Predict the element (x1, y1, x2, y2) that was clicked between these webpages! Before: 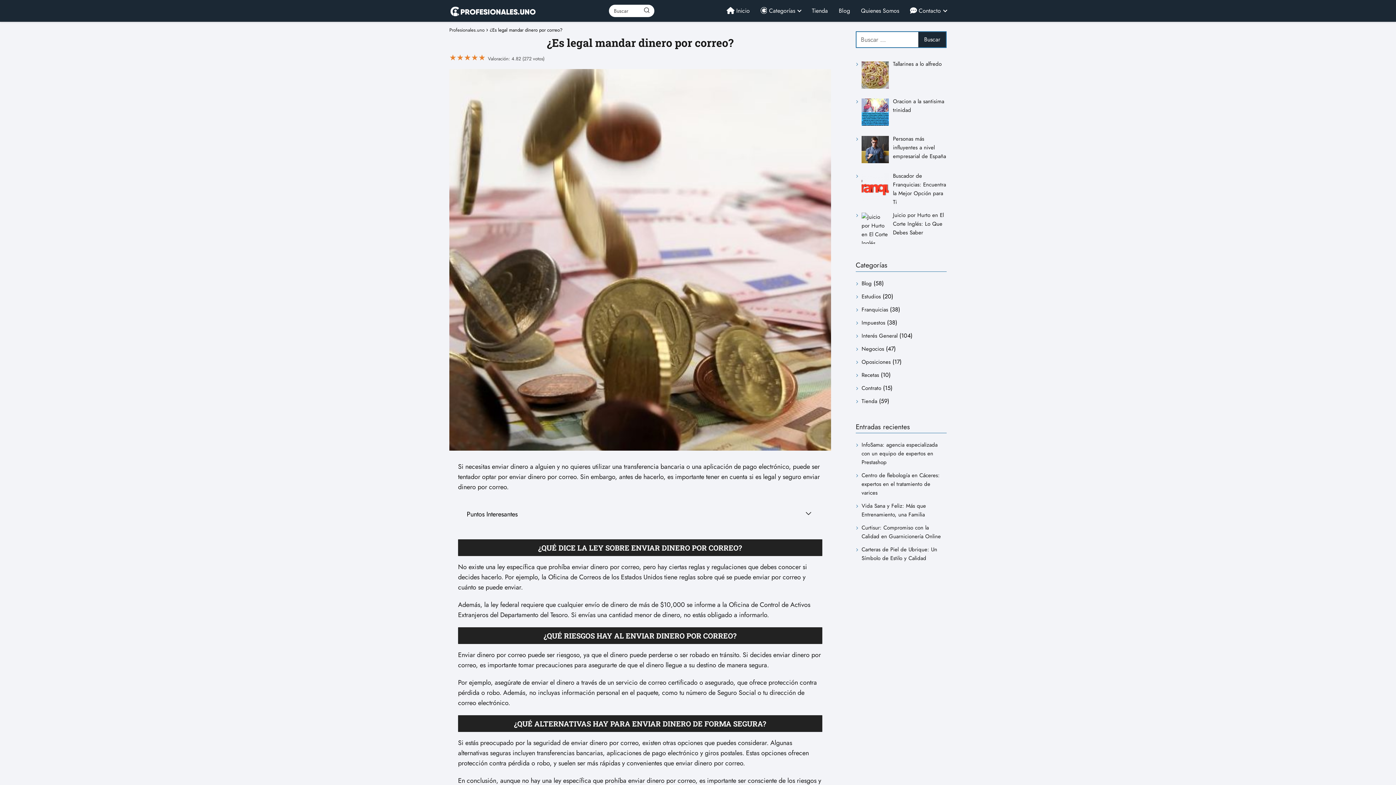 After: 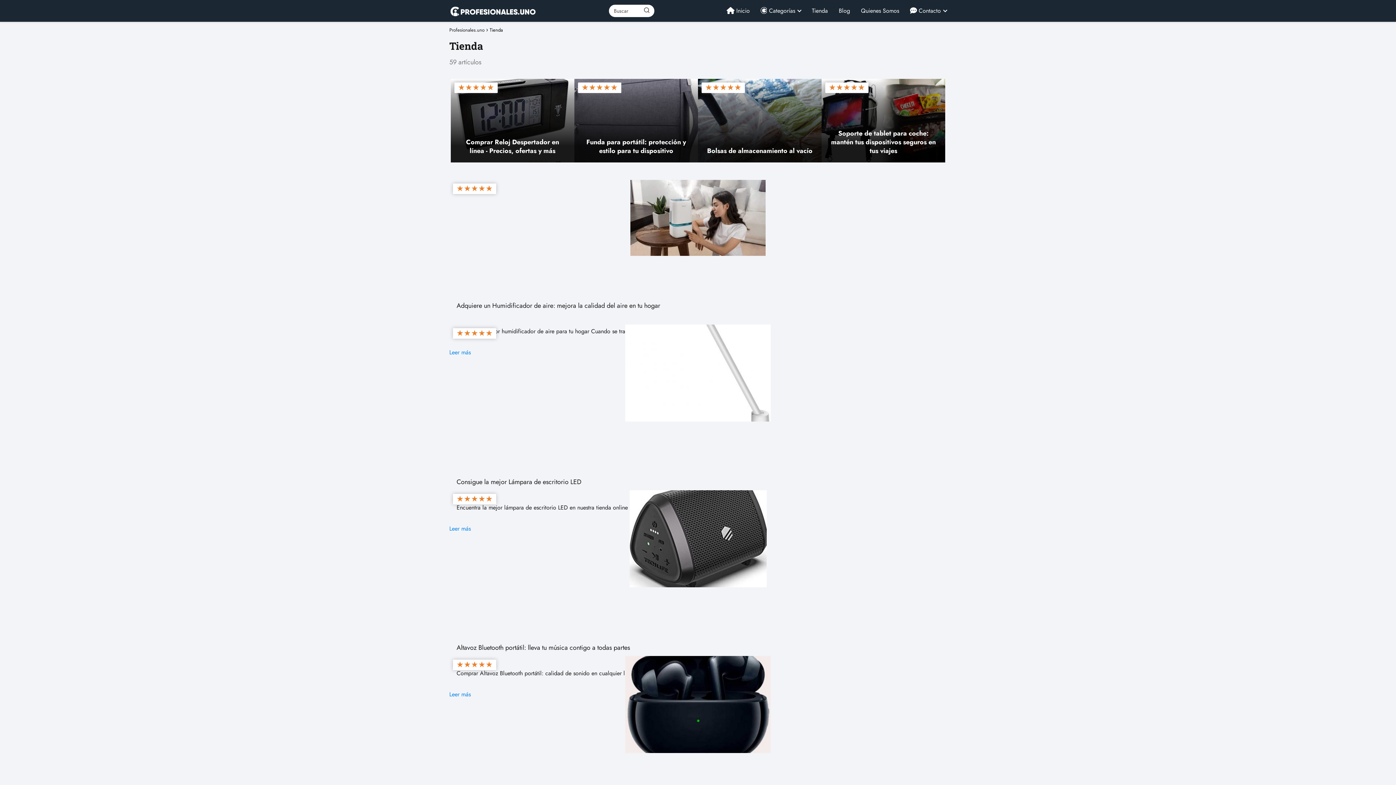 Action: bbox: (861, 396, 877, 405) label: Tienda